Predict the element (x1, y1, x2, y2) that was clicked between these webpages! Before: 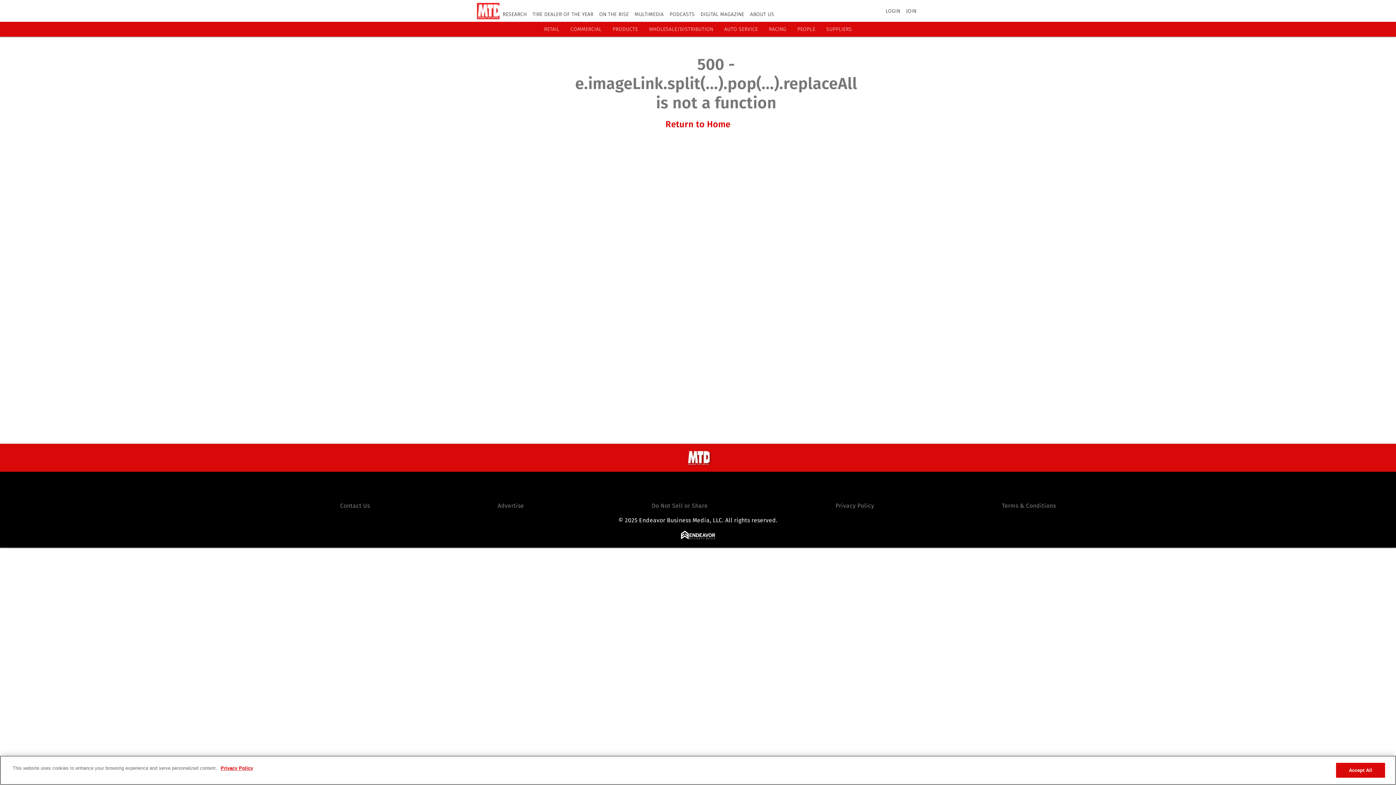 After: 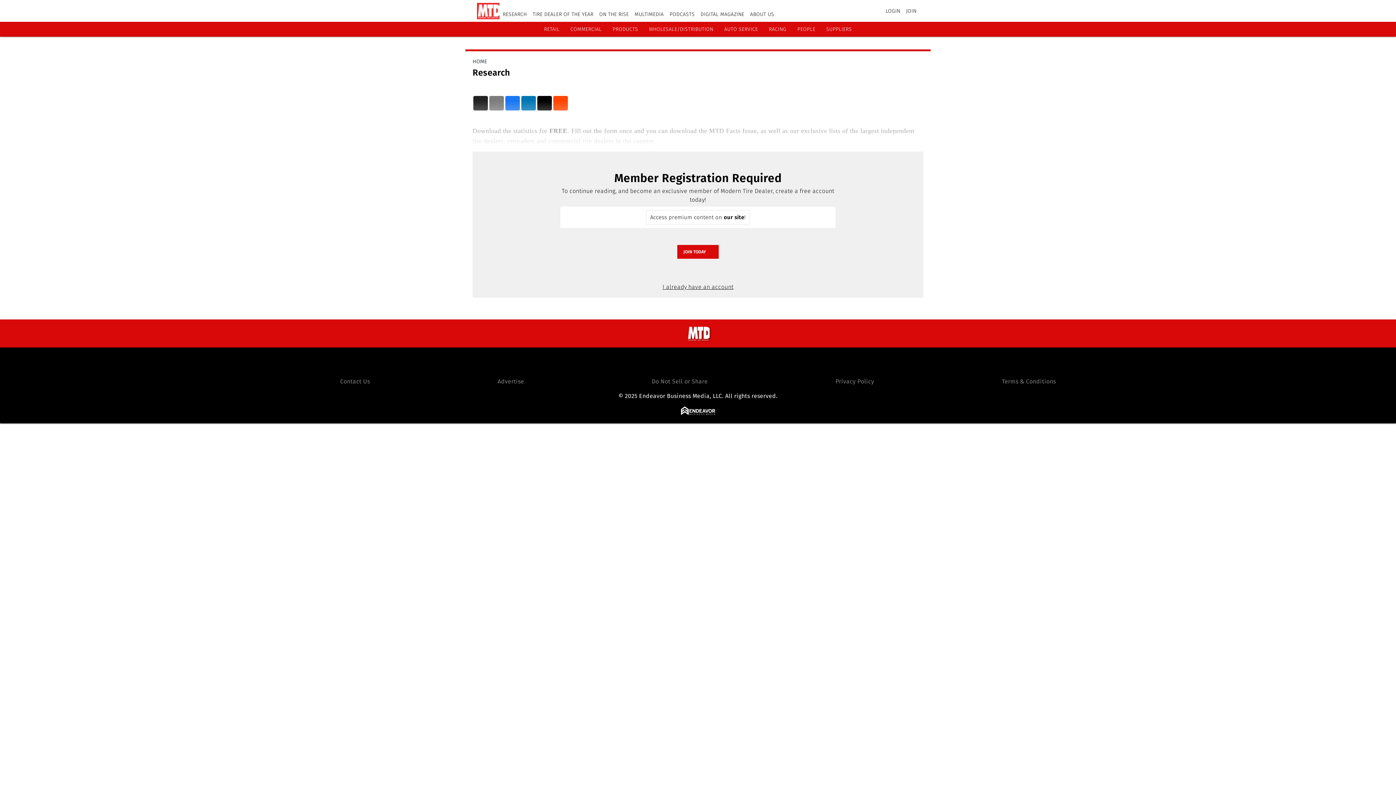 Action: label: RESEARCH bbox: (502, 11, 526, 17)